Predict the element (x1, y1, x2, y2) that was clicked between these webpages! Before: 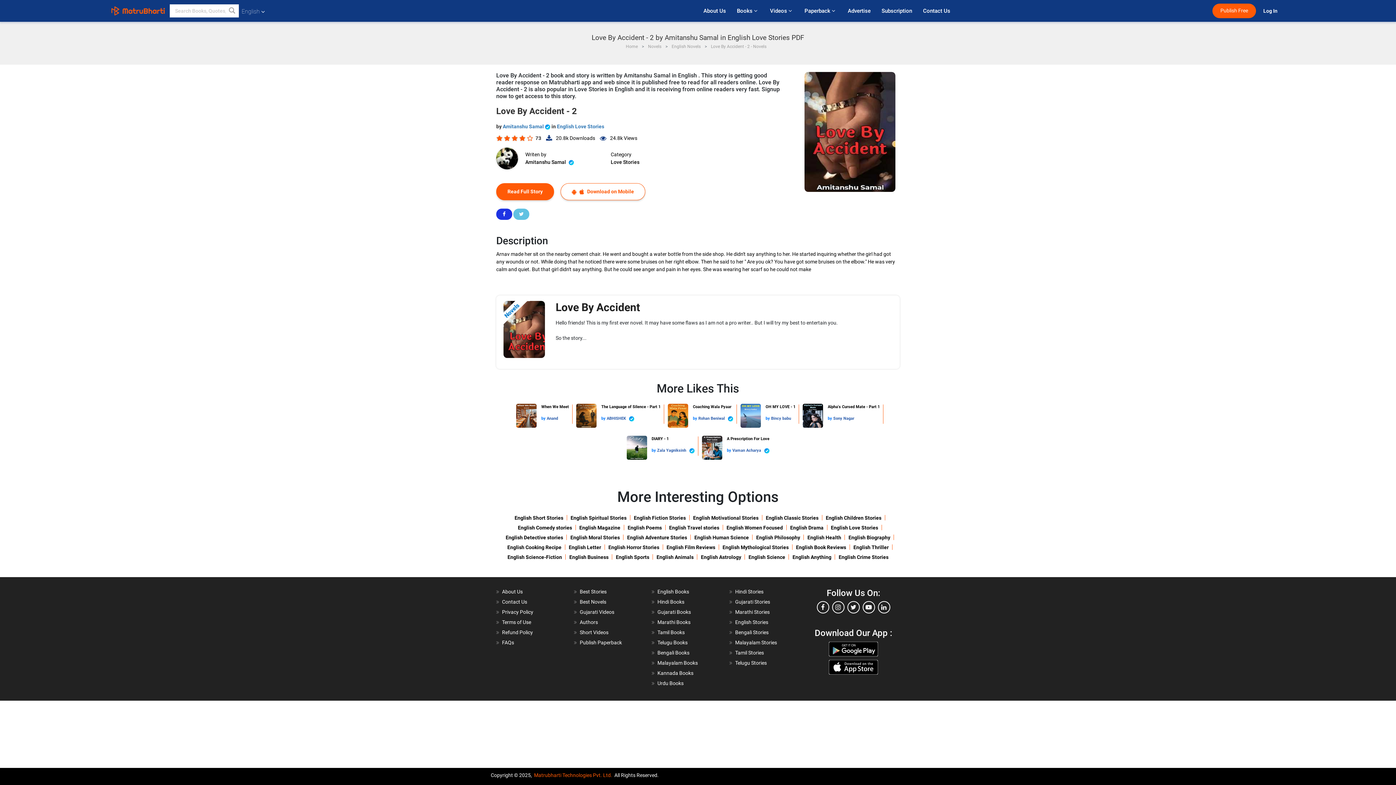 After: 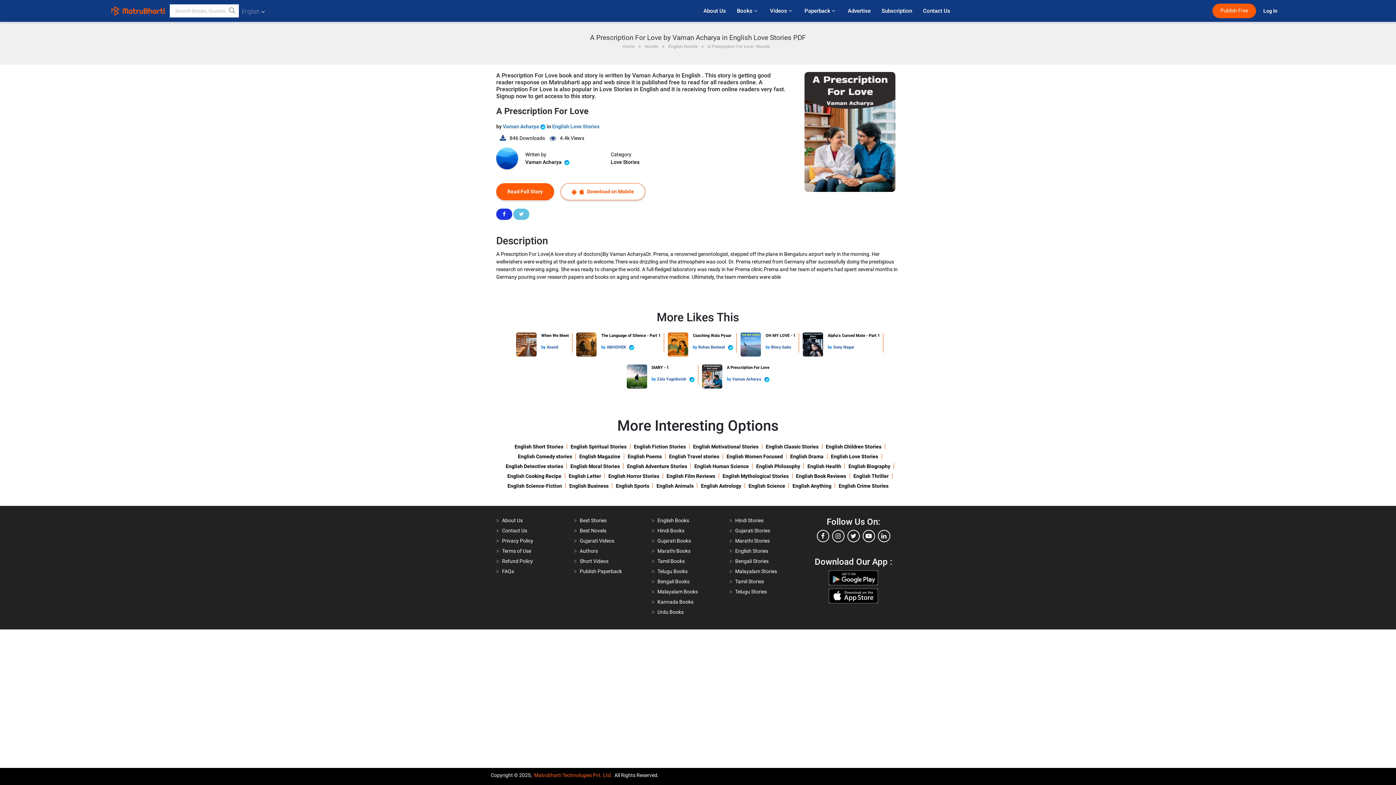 Action: bbox: (727, 436, 769, 448) label: A Prescription For Love